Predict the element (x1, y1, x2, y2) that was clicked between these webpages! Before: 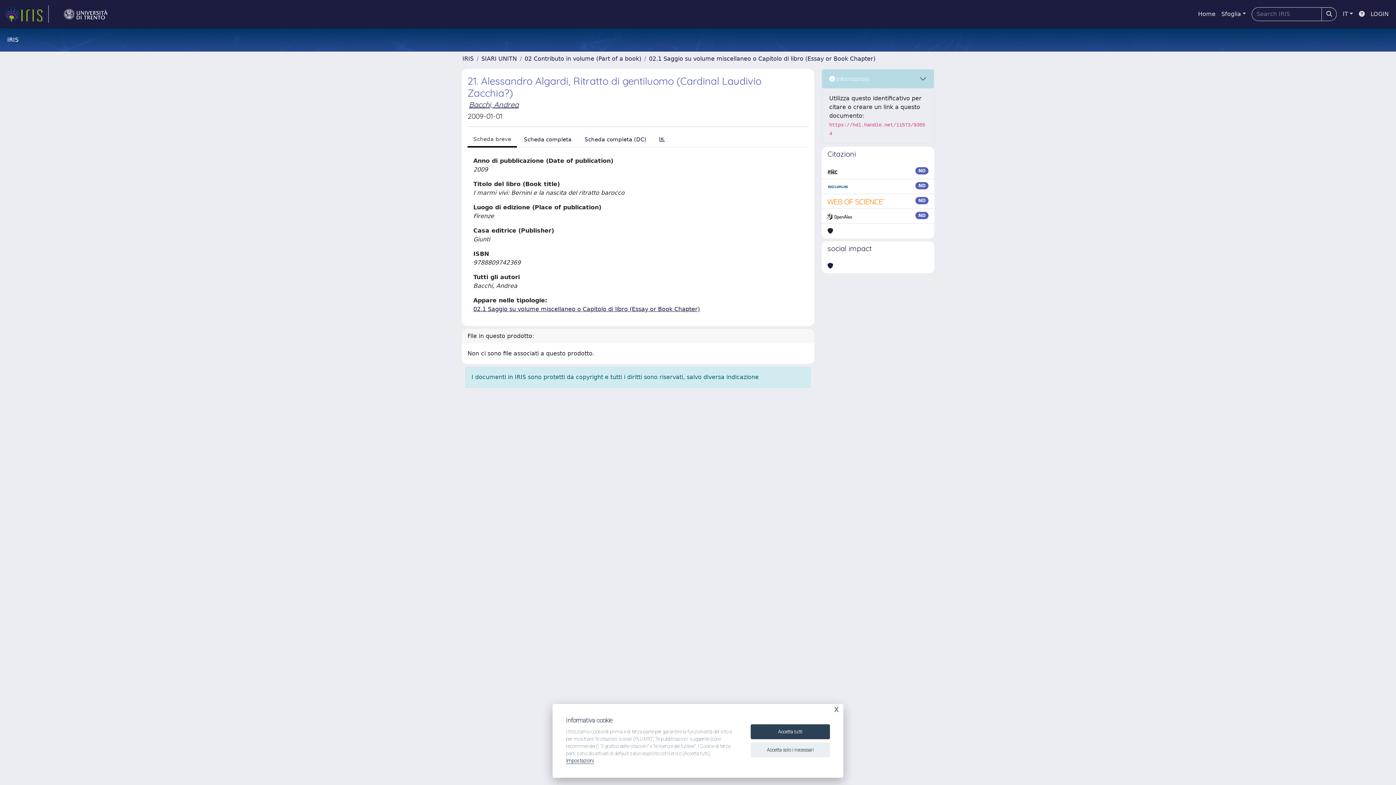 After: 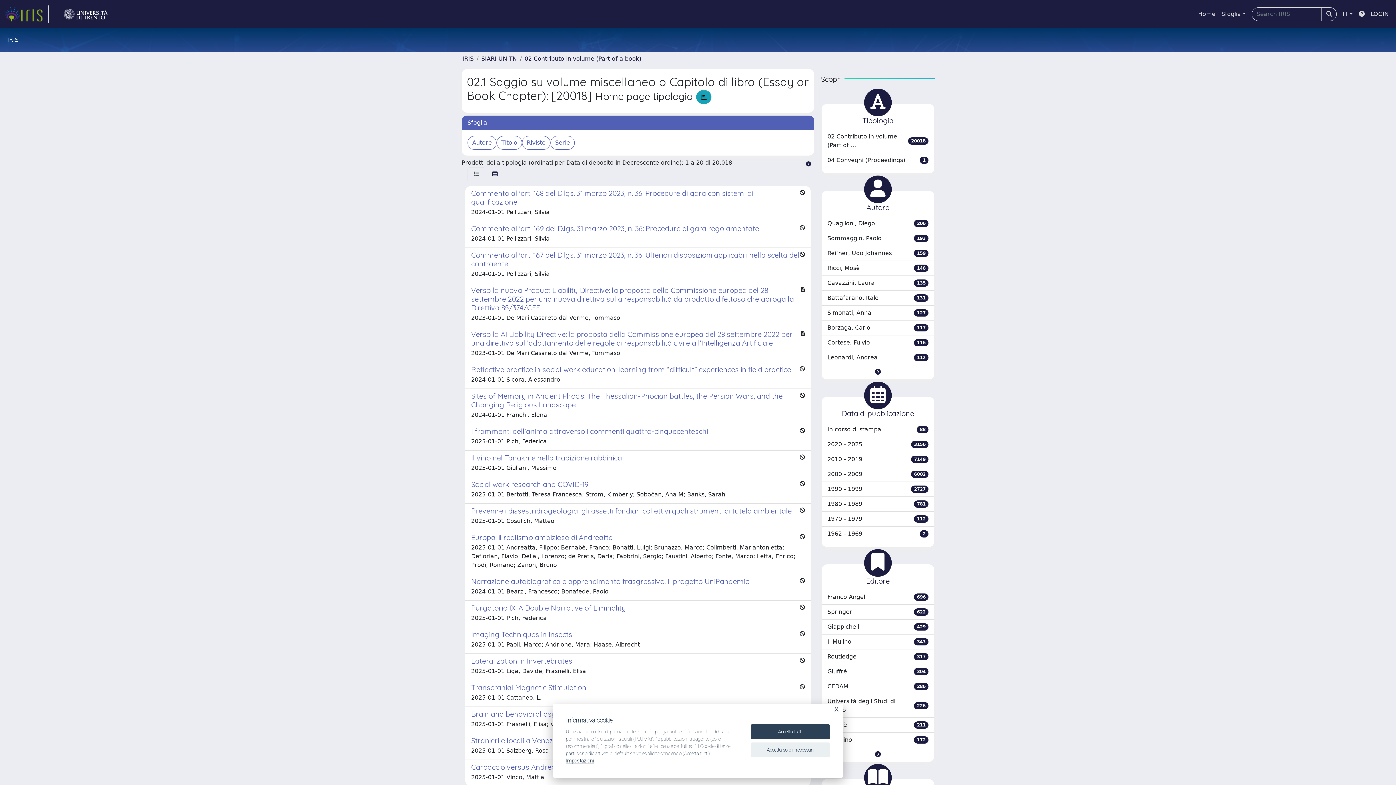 Action: bbox: (649, 55, 875, 62) label: 02.1 Saggio su volume miscellaneo o Capitolo di libro (Essay or Book Chapter)